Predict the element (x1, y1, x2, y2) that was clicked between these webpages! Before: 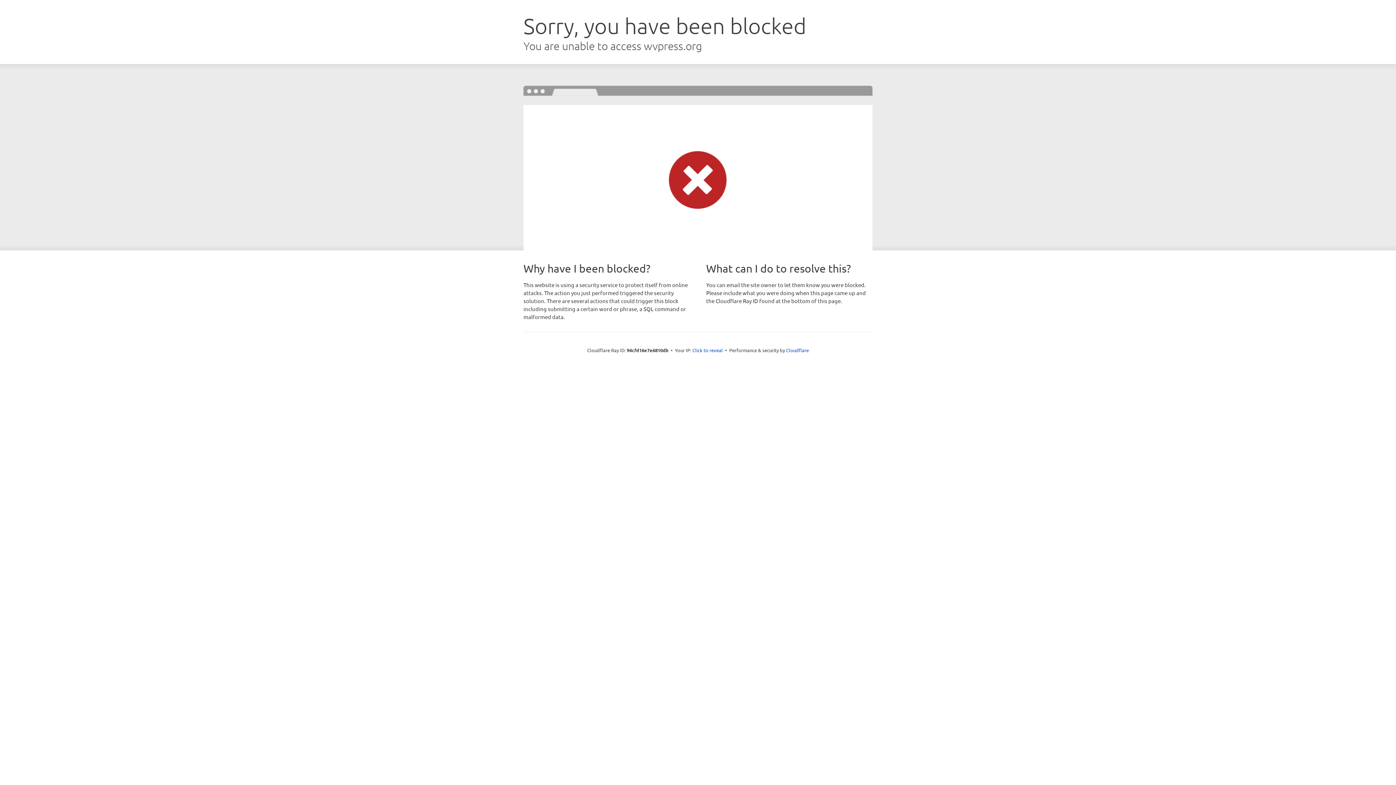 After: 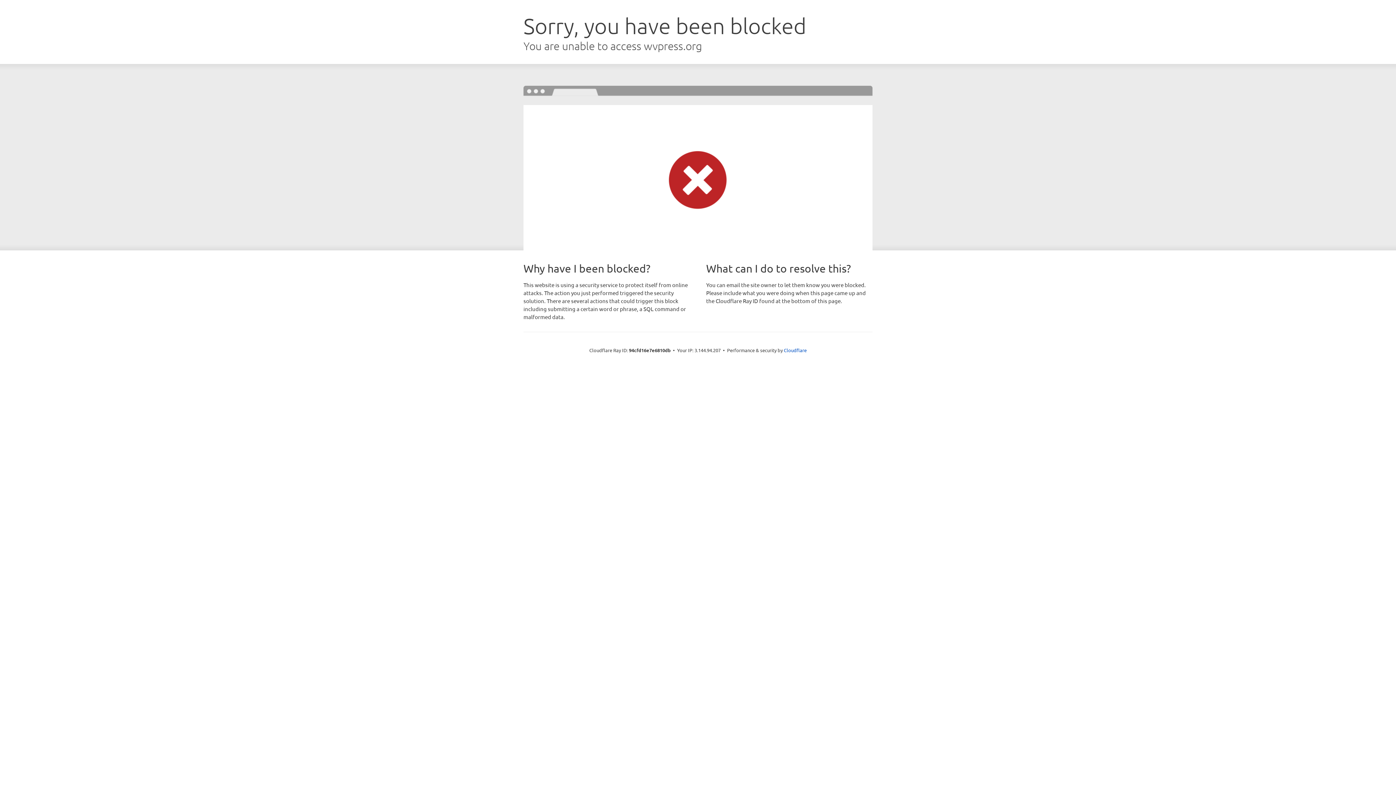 Action: label: Click to reveal bbox: (692, 346, 723, 353)